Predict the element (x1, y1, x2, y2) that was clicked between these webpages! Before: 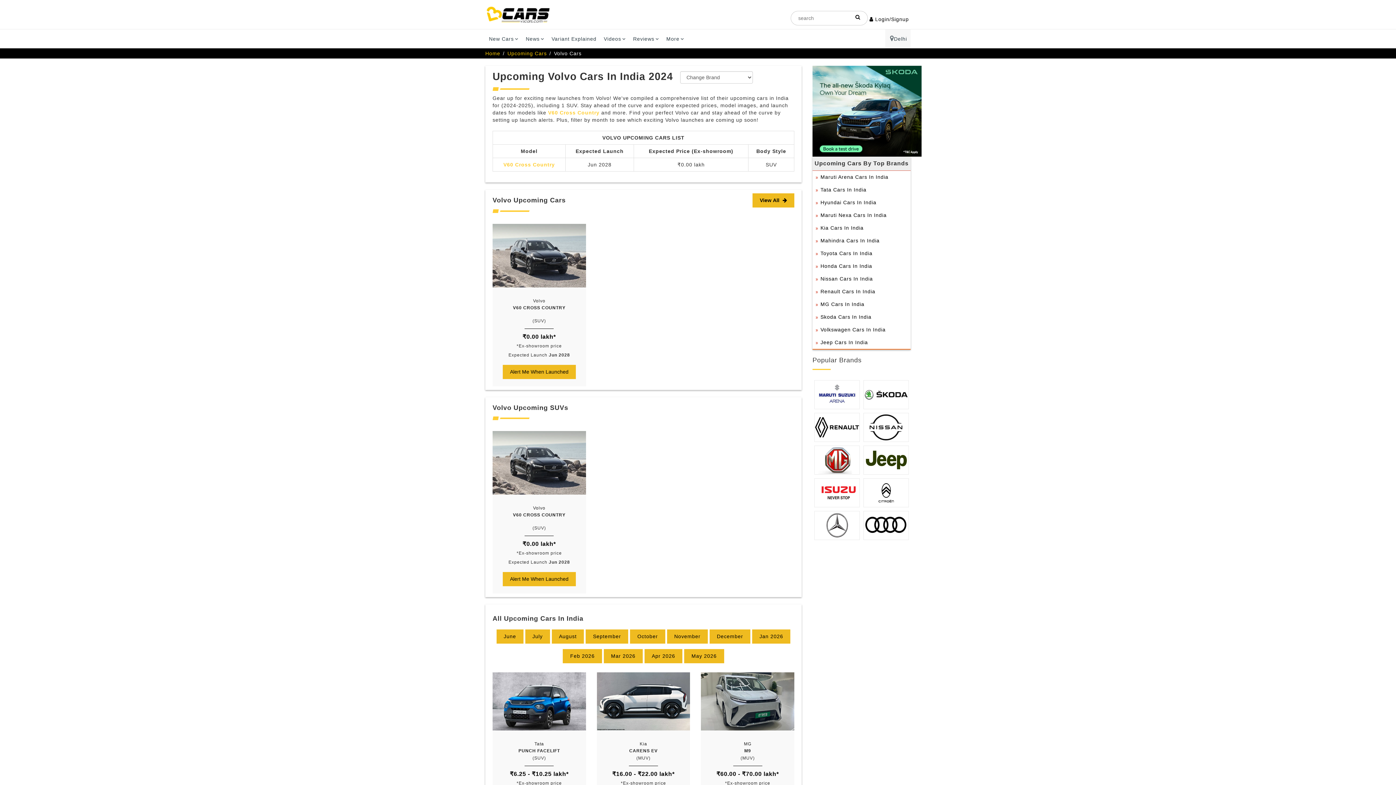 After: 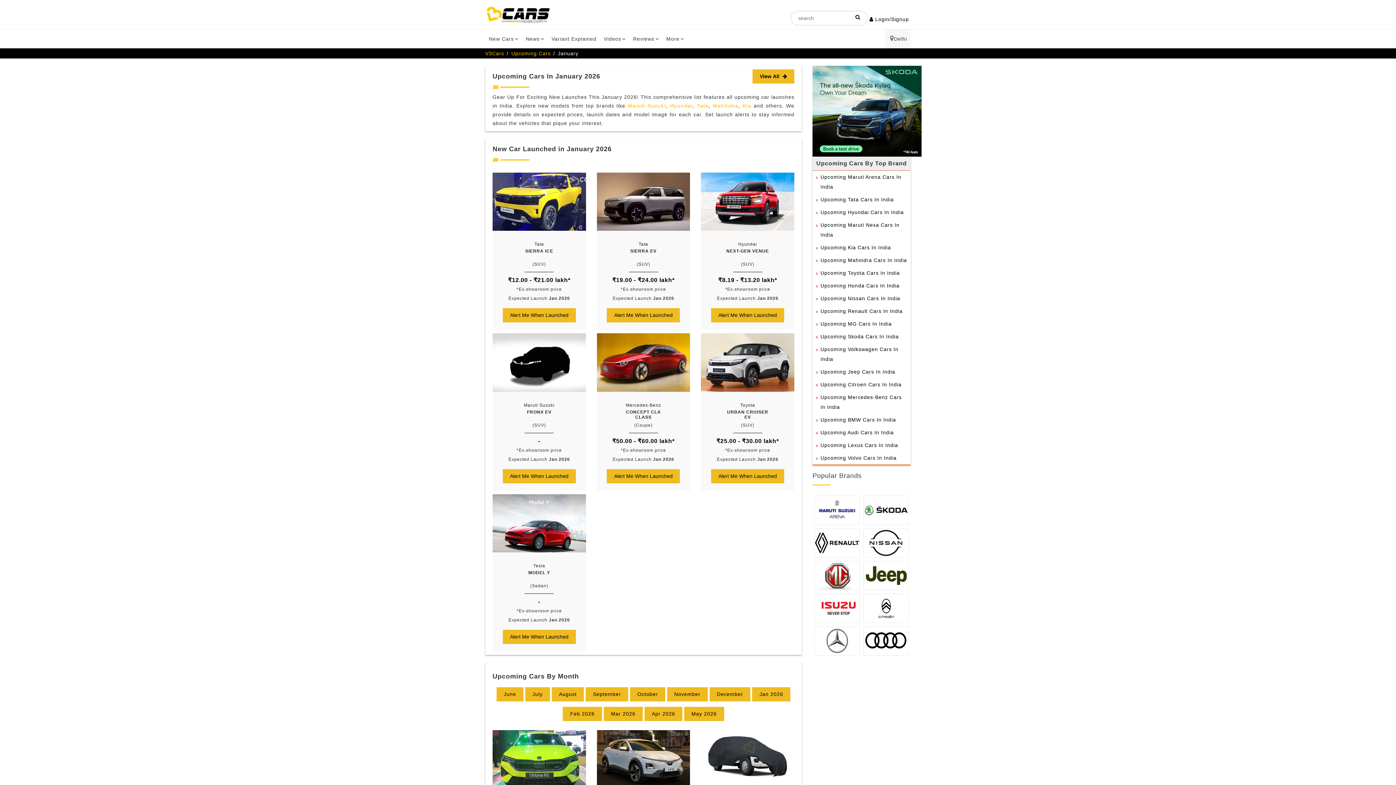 Action: bbox: (752, 629, 790, 644) label: Jan 2026